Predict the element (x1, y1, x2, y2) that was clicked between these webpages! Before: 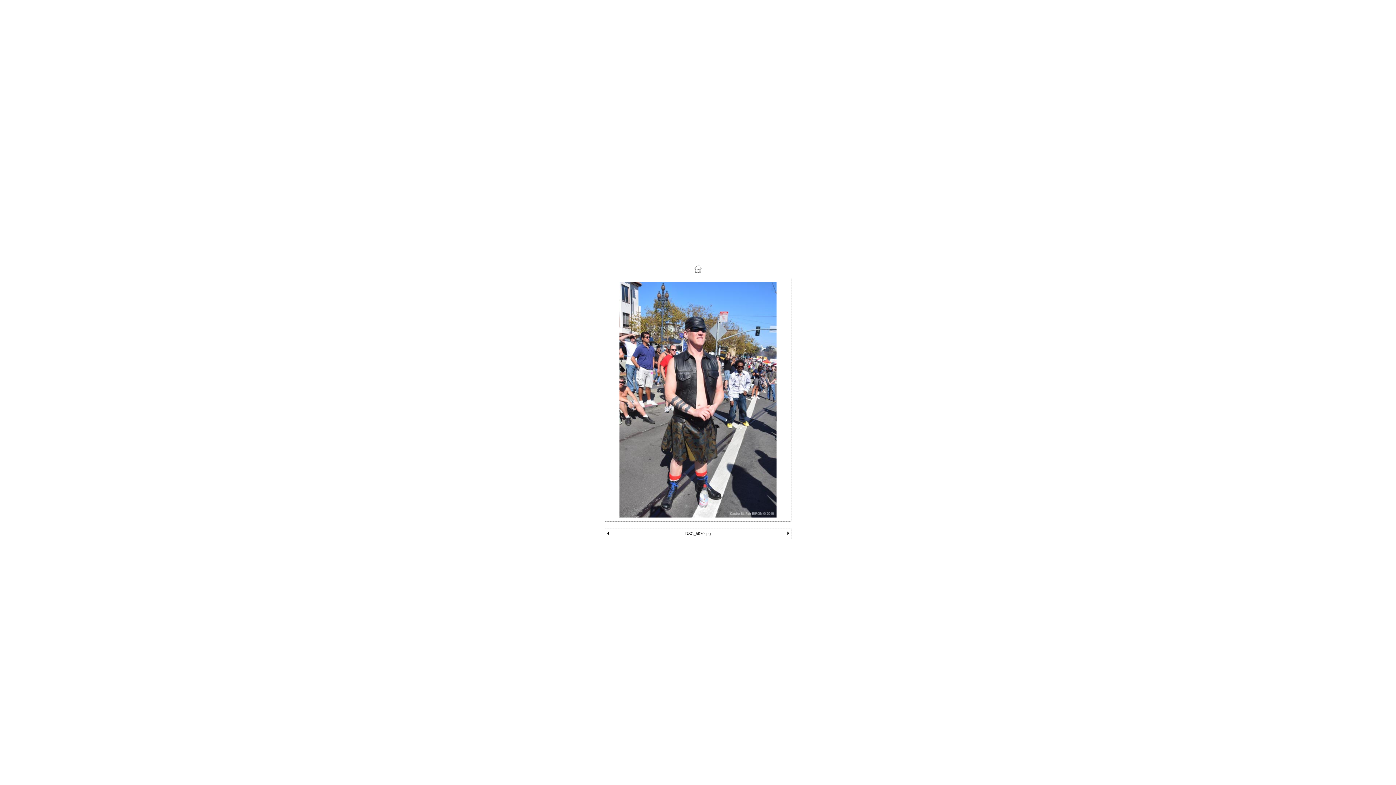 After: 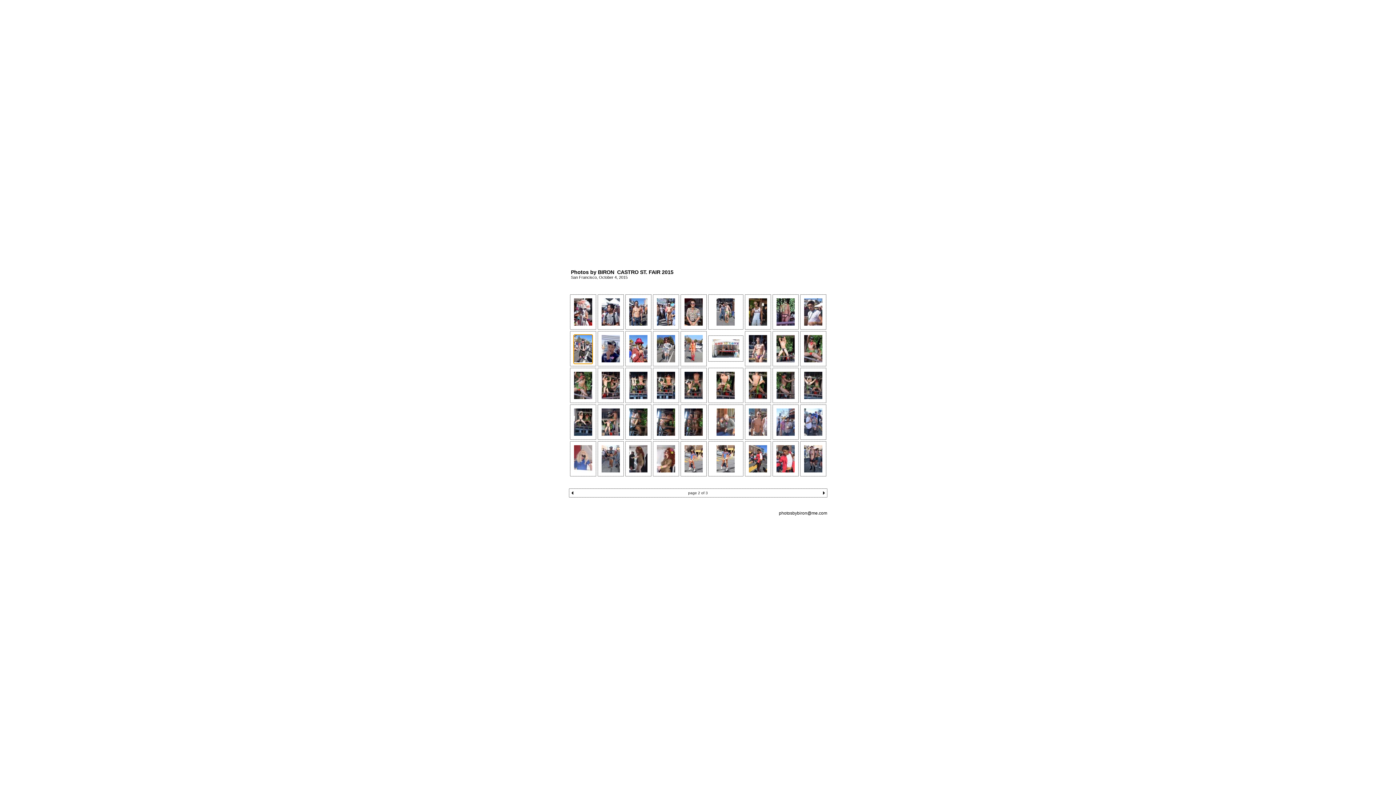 Action: bbox: (694, 273, 702, 279)